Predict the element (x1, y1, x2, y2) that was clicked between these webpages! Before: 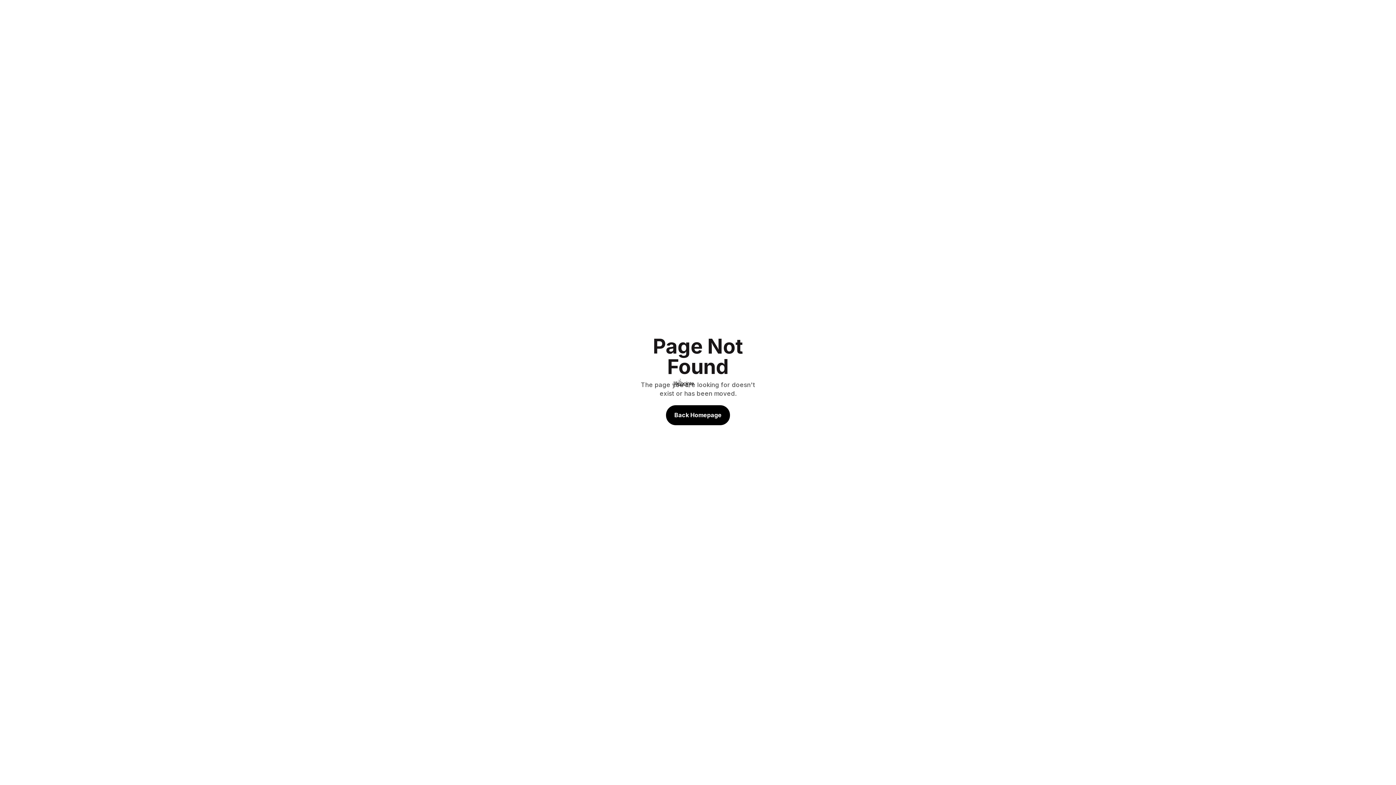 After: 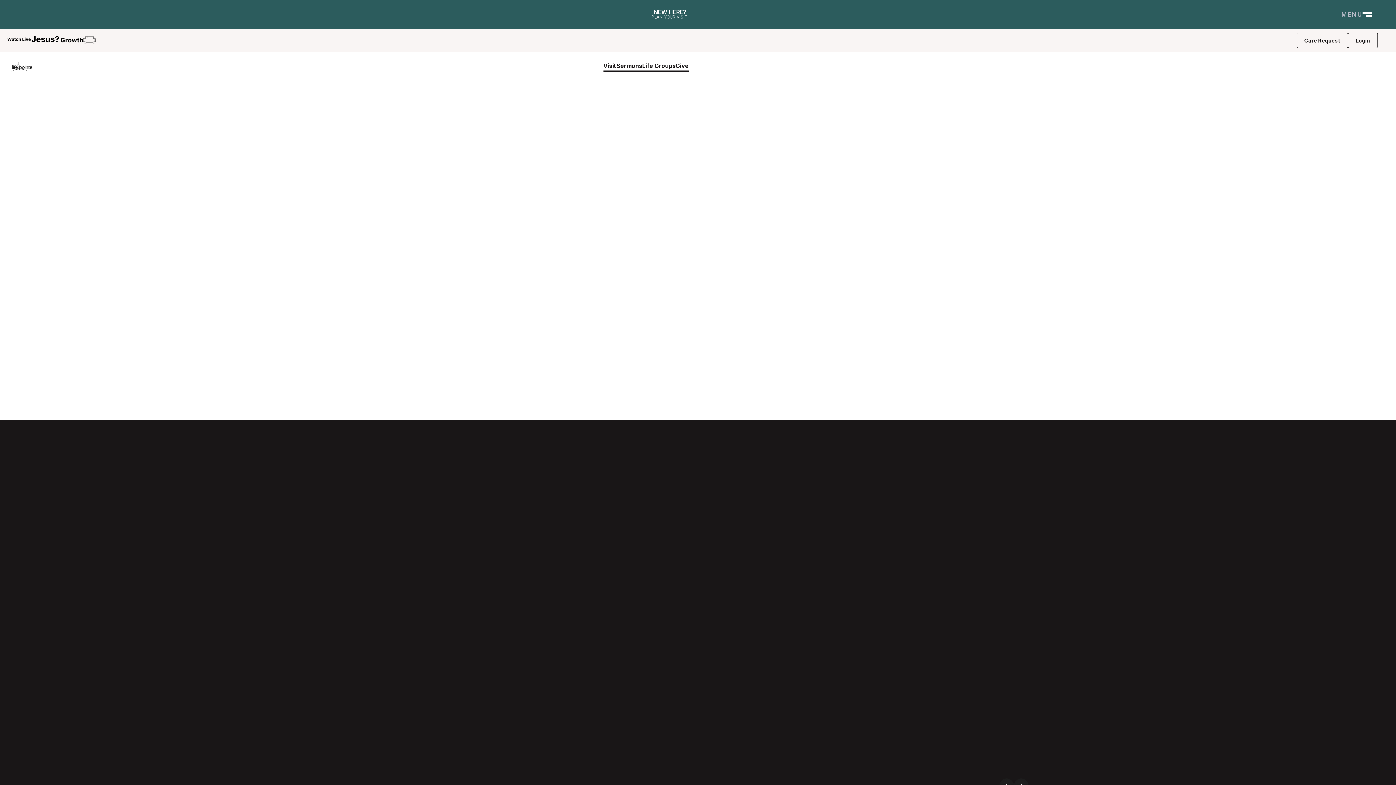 Action: label: Back Homepage bbox: (666, 405, 730, 425)